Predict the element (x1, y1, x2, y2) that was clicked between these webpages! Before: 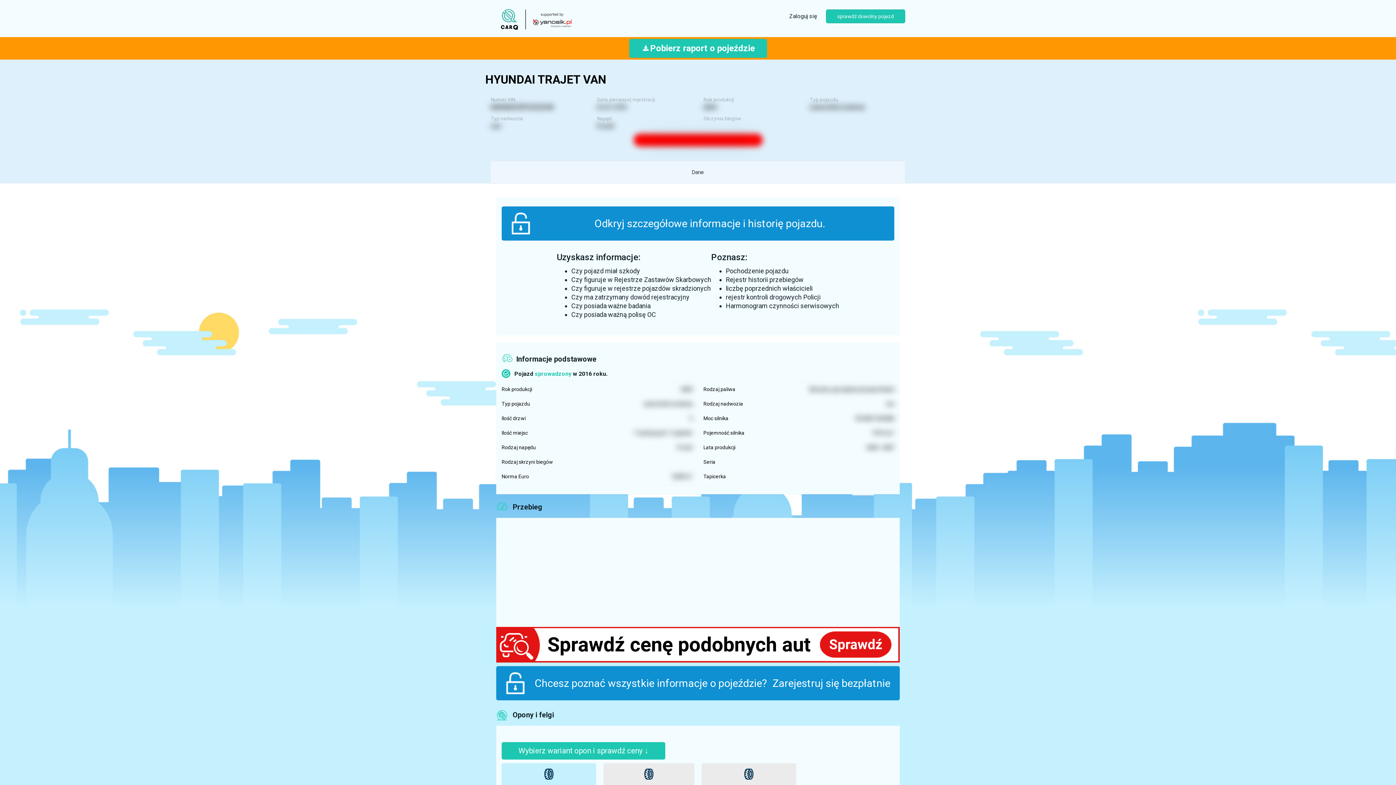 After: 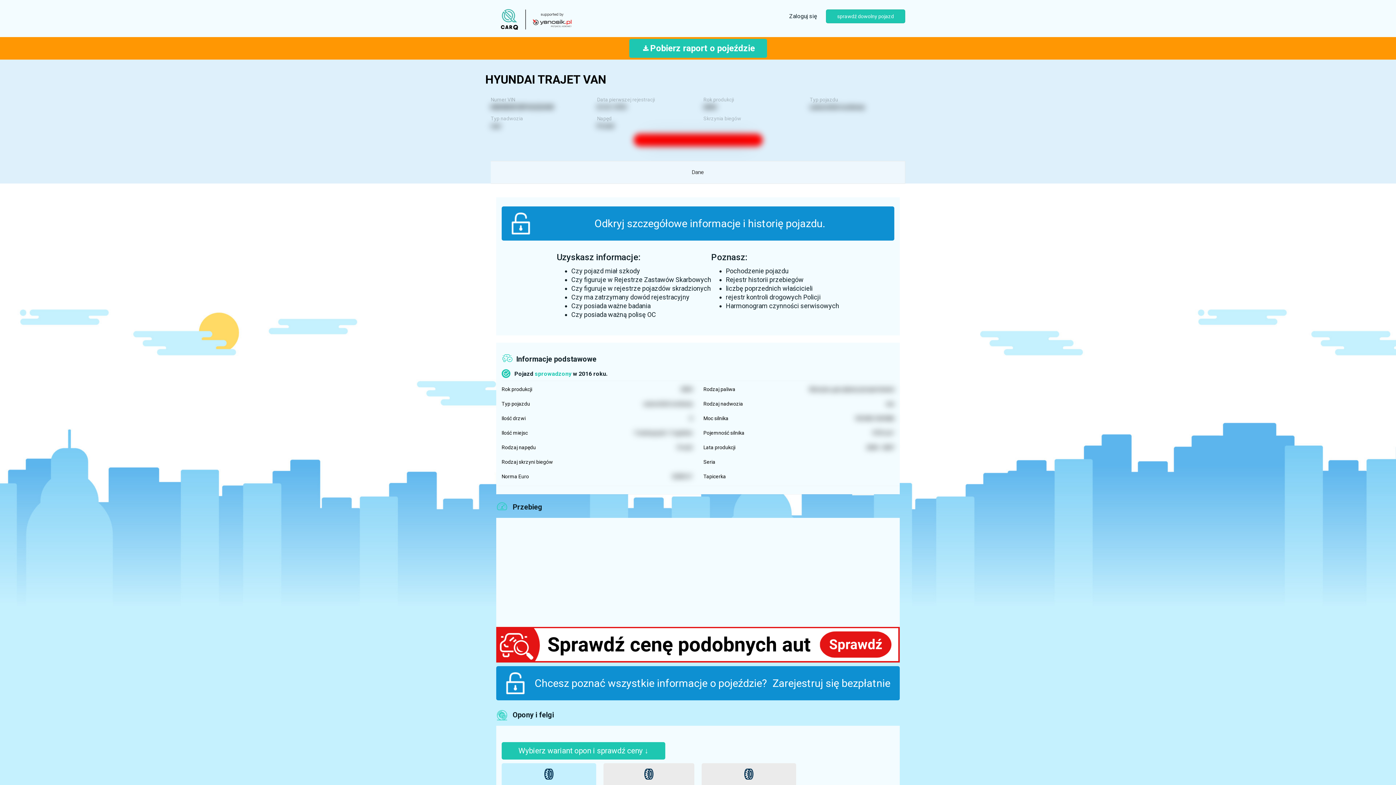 Action: label: Dane bbox: (490, 161, 905, 183)